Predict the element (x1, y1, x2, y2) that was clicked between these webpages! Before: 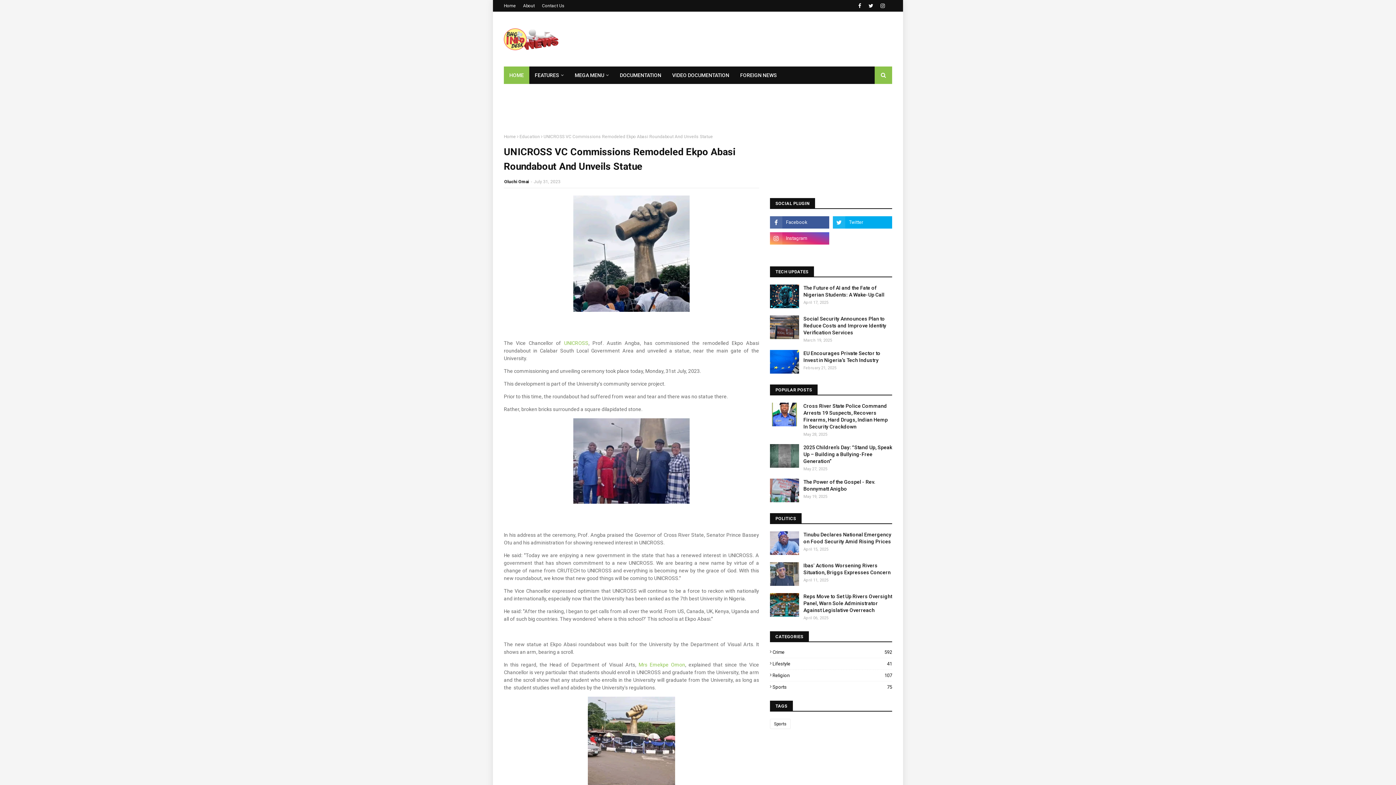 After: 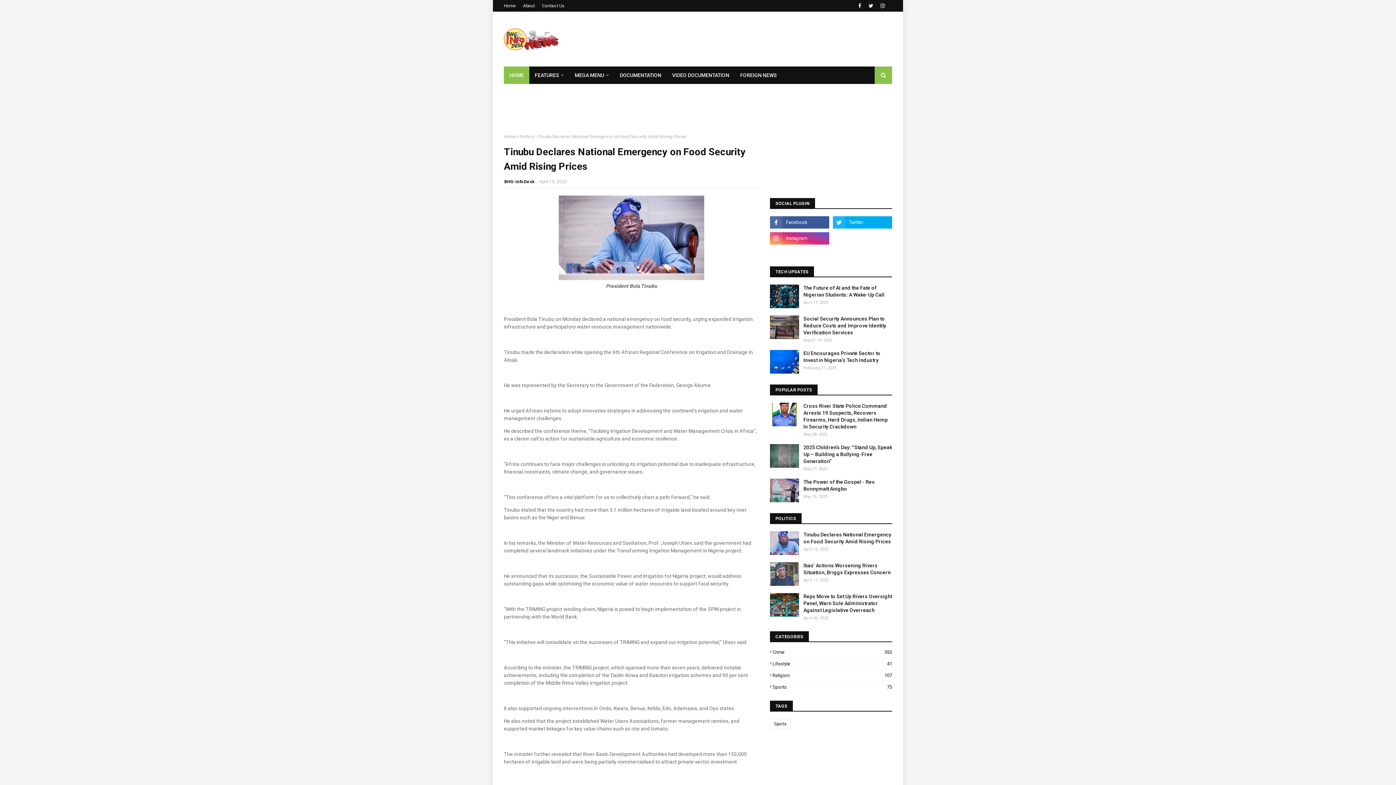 Action: label: Tinubu Declares National Emergency on Food Security Amid Rising Prices bbox: (803, 531, 892, 545)